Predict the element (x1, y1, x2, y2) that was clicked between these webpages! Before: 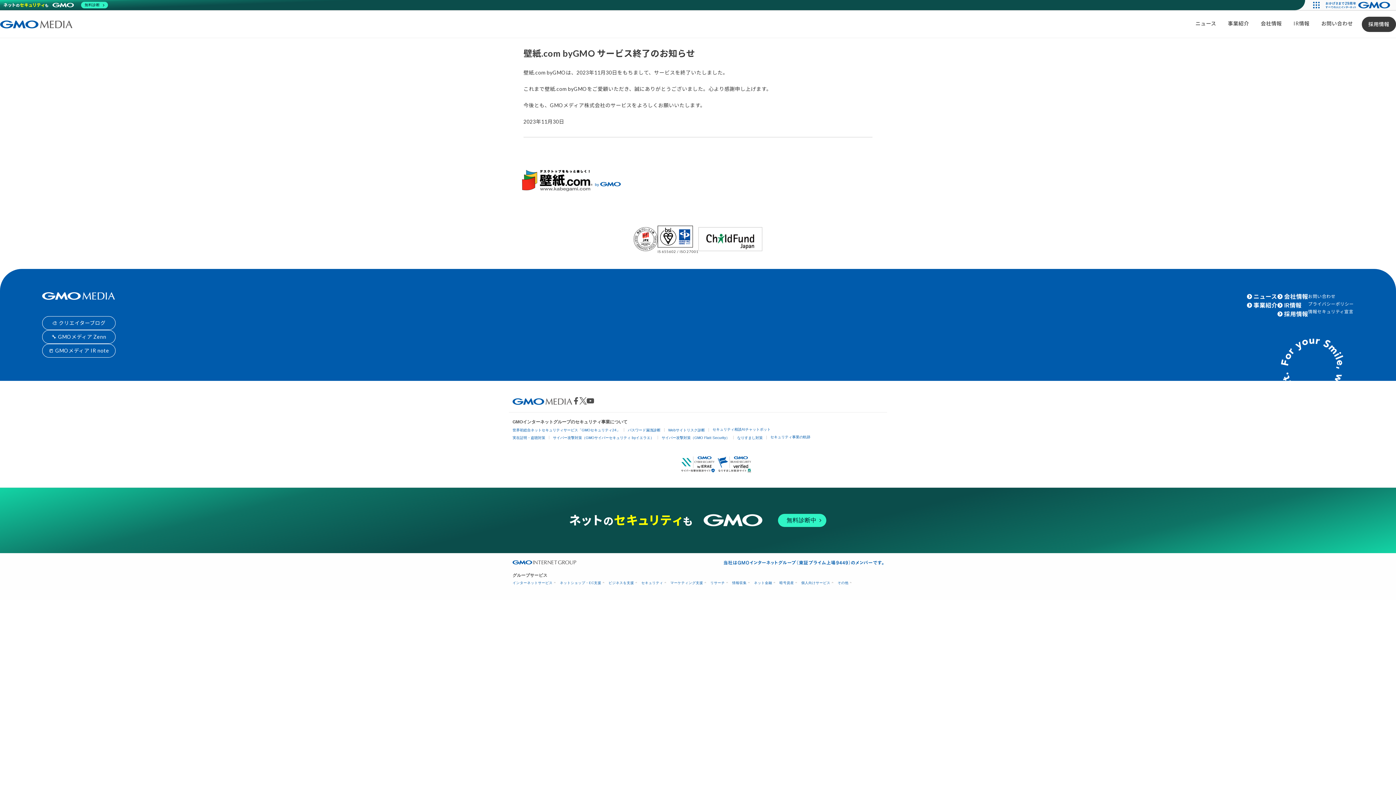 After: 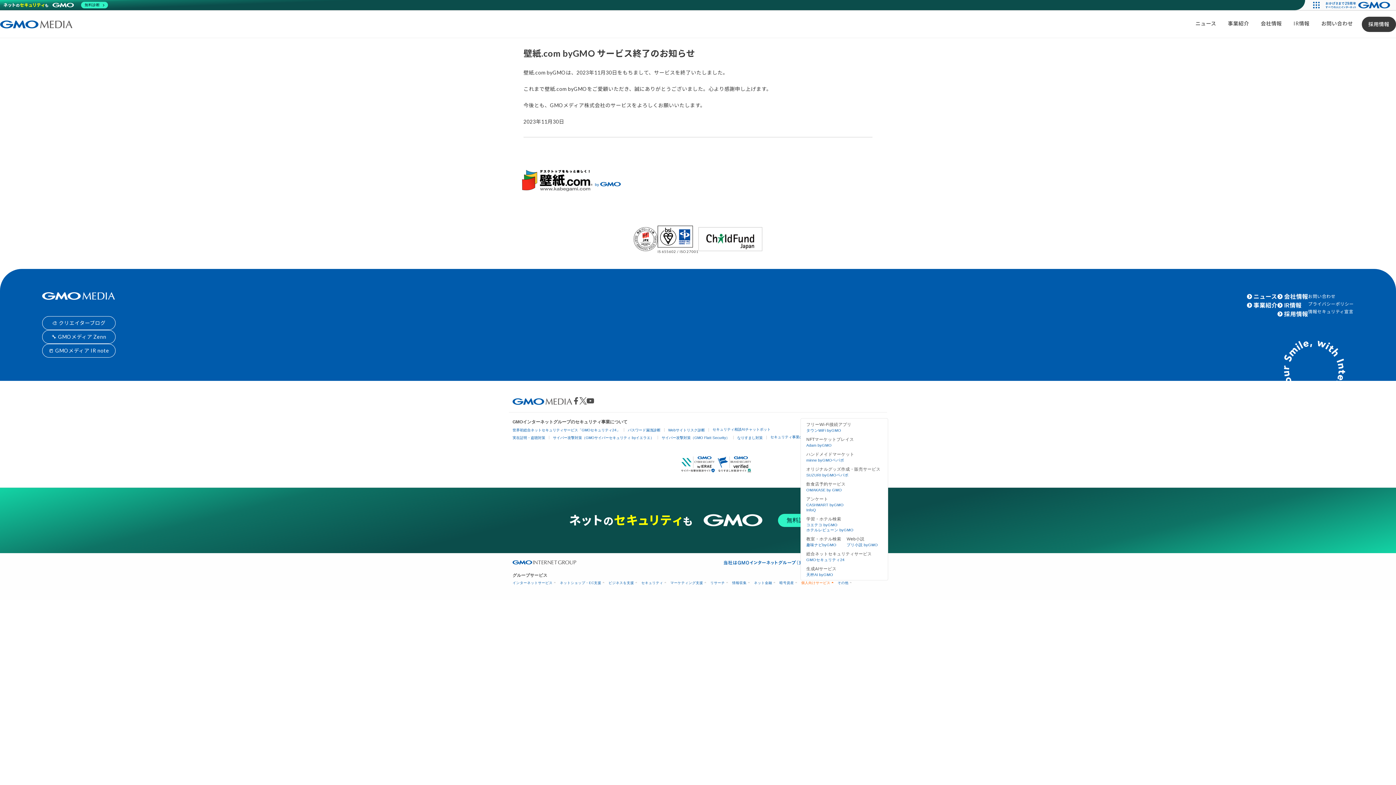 Action: bbox: (801, 581, 832, 585) label: 個人向けサービス